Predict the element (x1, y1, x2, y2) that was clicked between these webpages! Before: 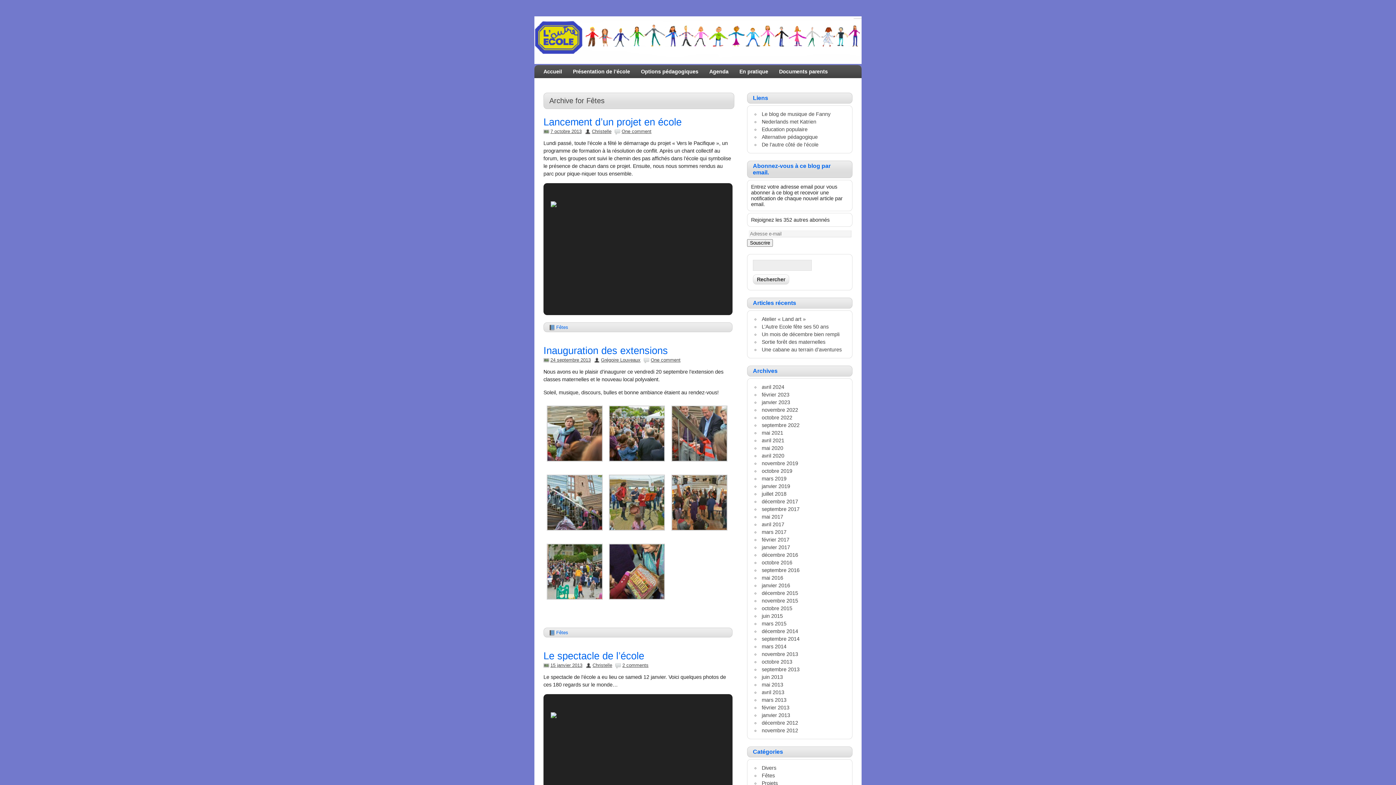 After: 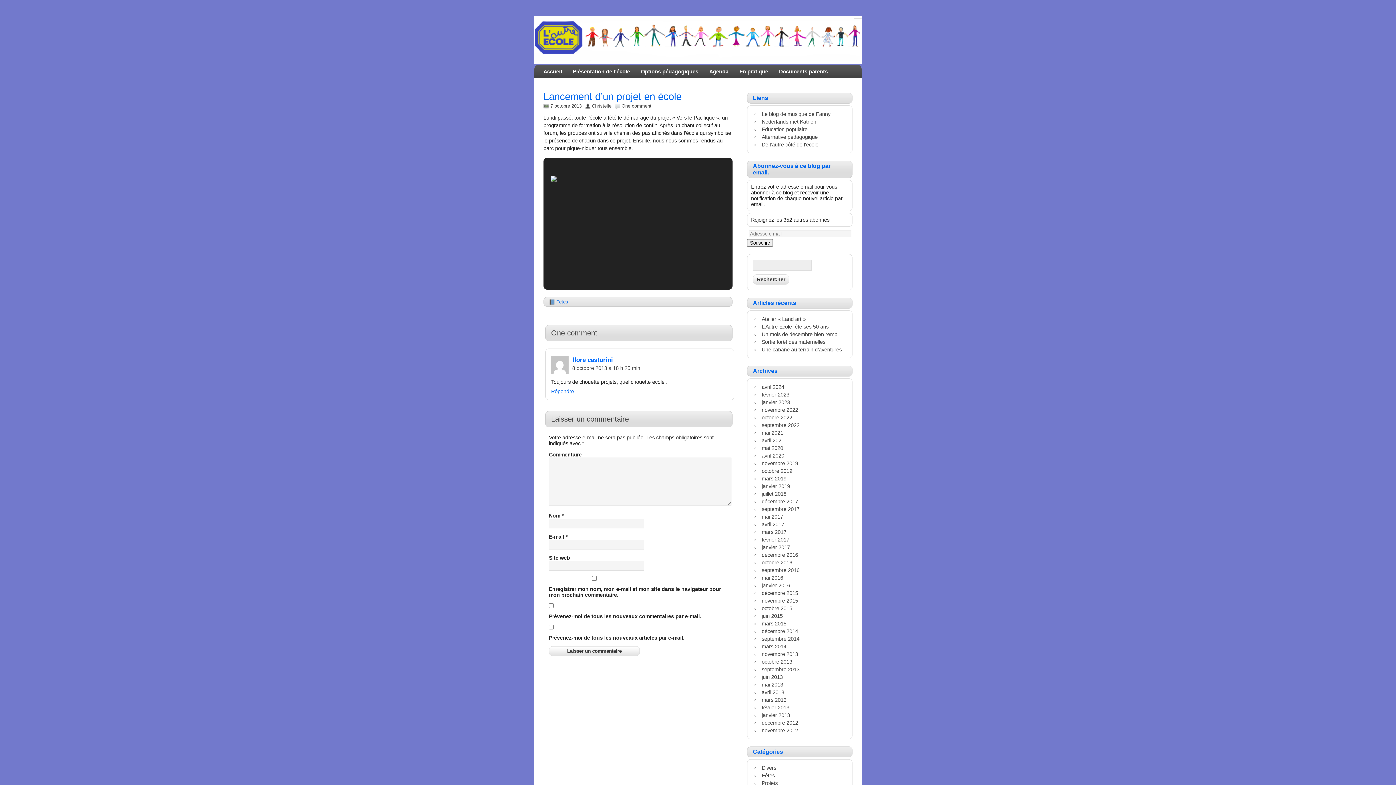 Action: bbox: (550, 128, 581, 134) label: 7 octobre 2013